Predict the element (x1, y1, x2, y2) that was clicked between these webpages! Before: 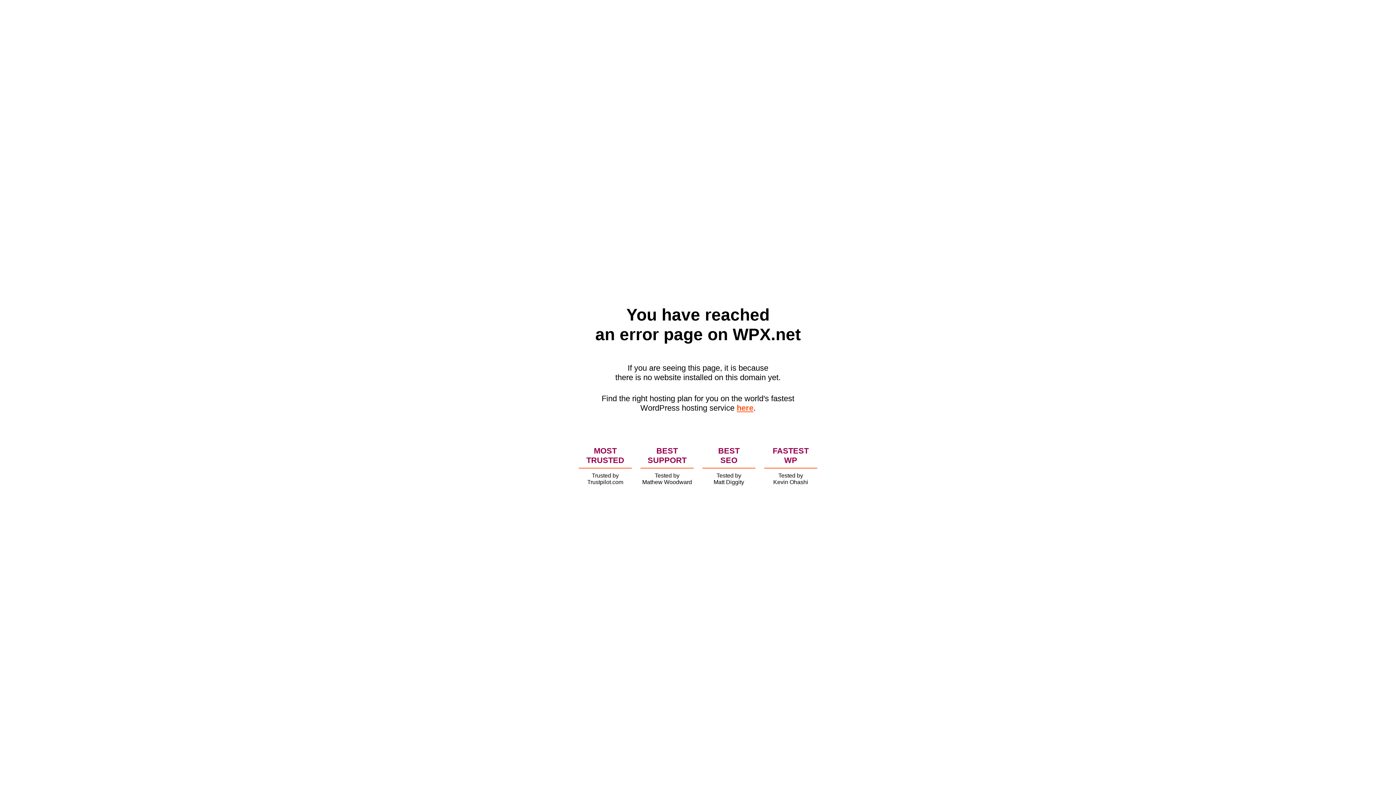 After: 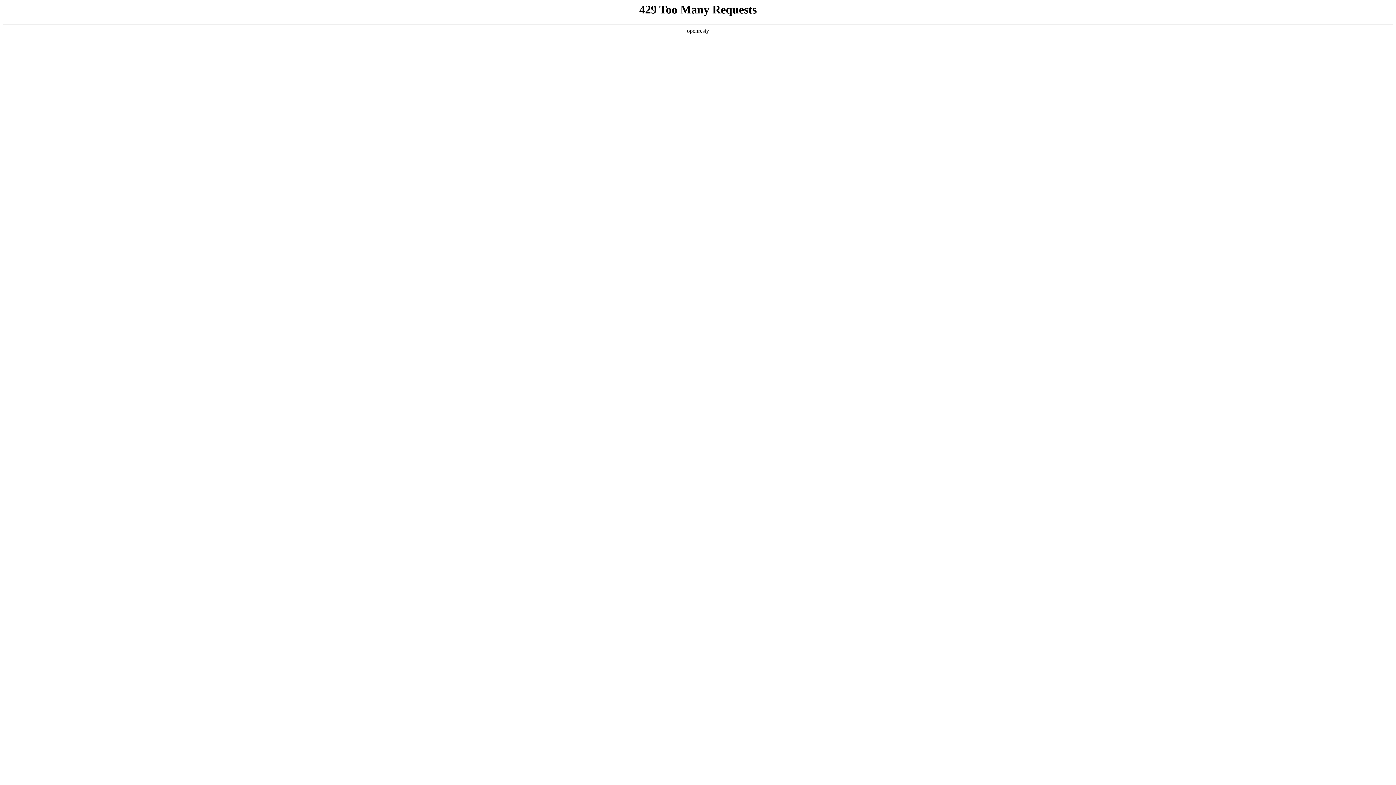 Action: bbox: (736, 403, 753, 412) label: here